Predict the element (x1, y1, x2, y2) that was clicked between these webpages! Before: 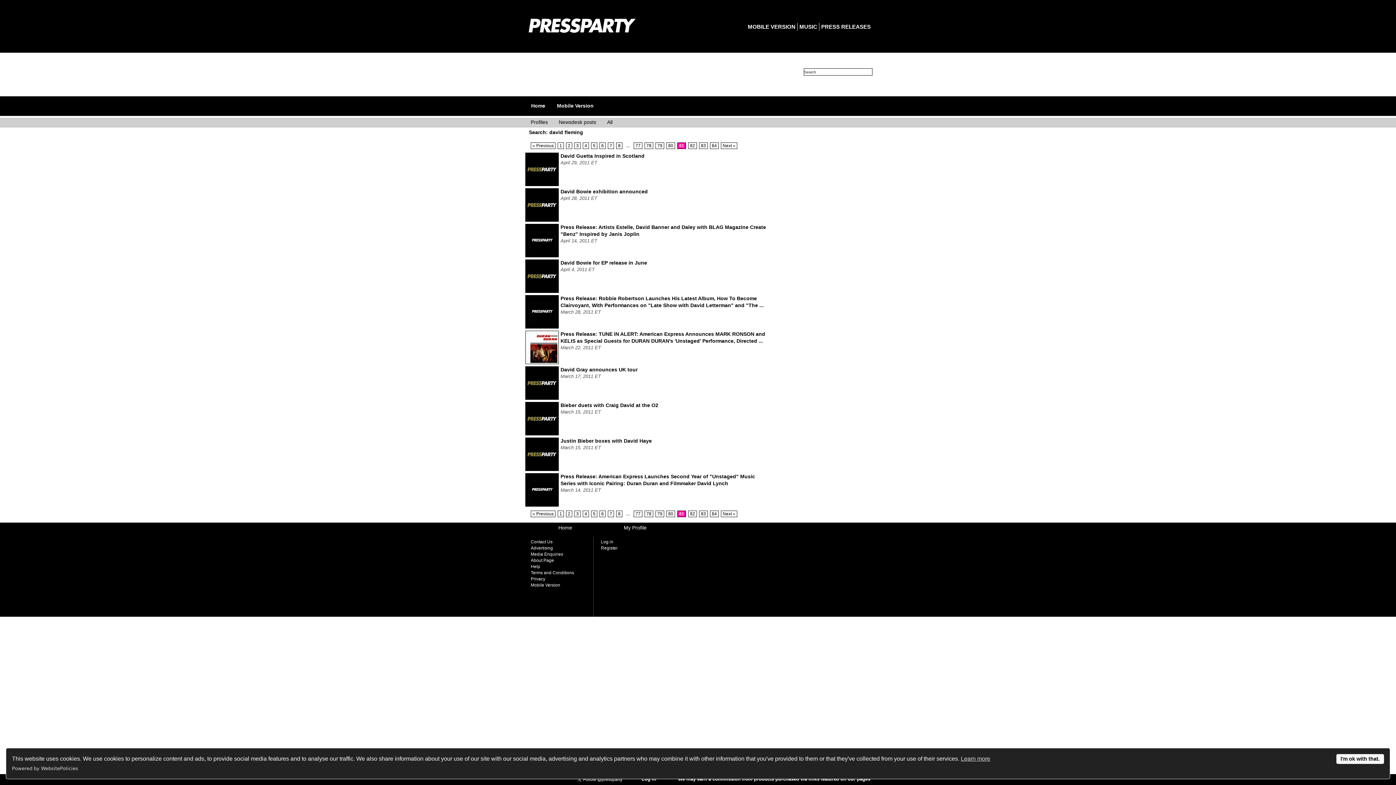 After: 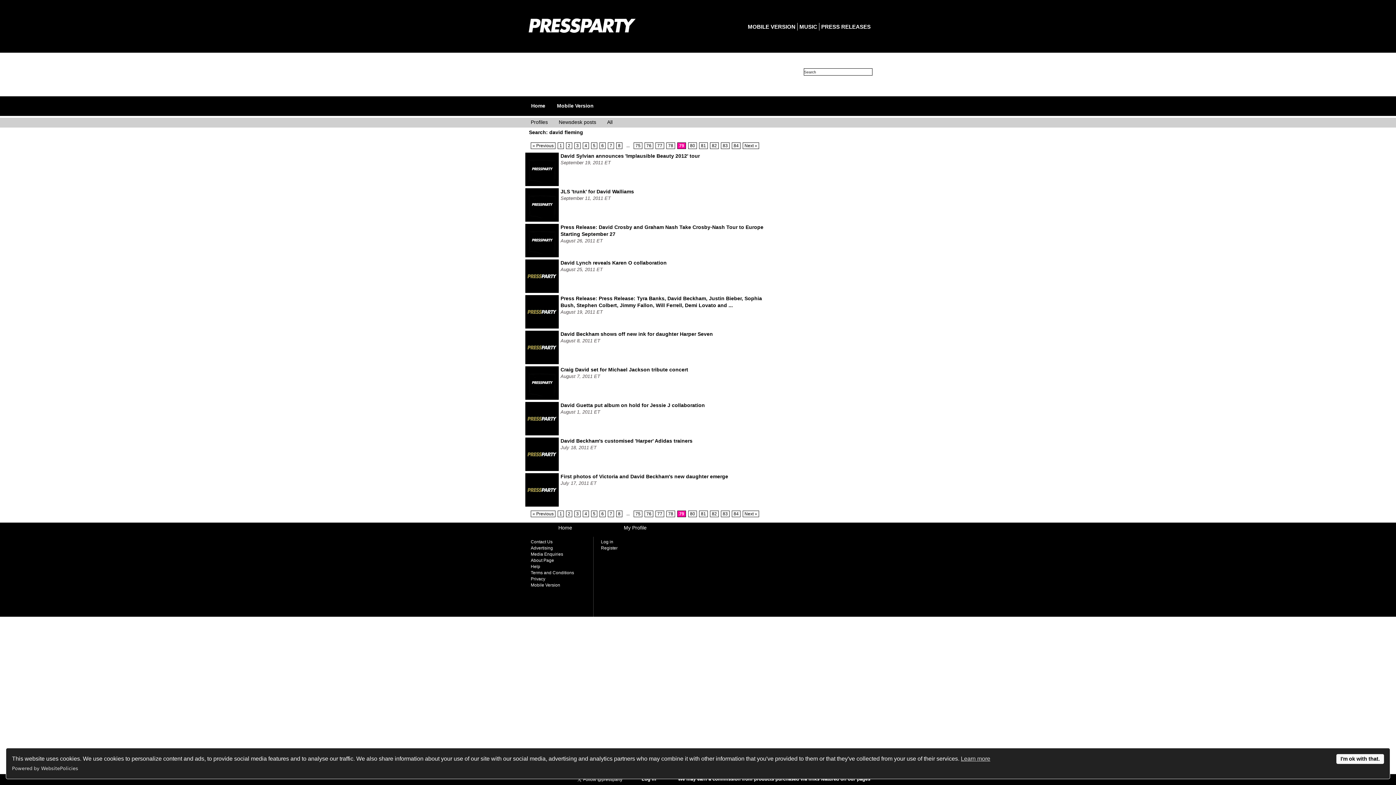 Action: label: 79 bbox: (655, 142, 664, 149)